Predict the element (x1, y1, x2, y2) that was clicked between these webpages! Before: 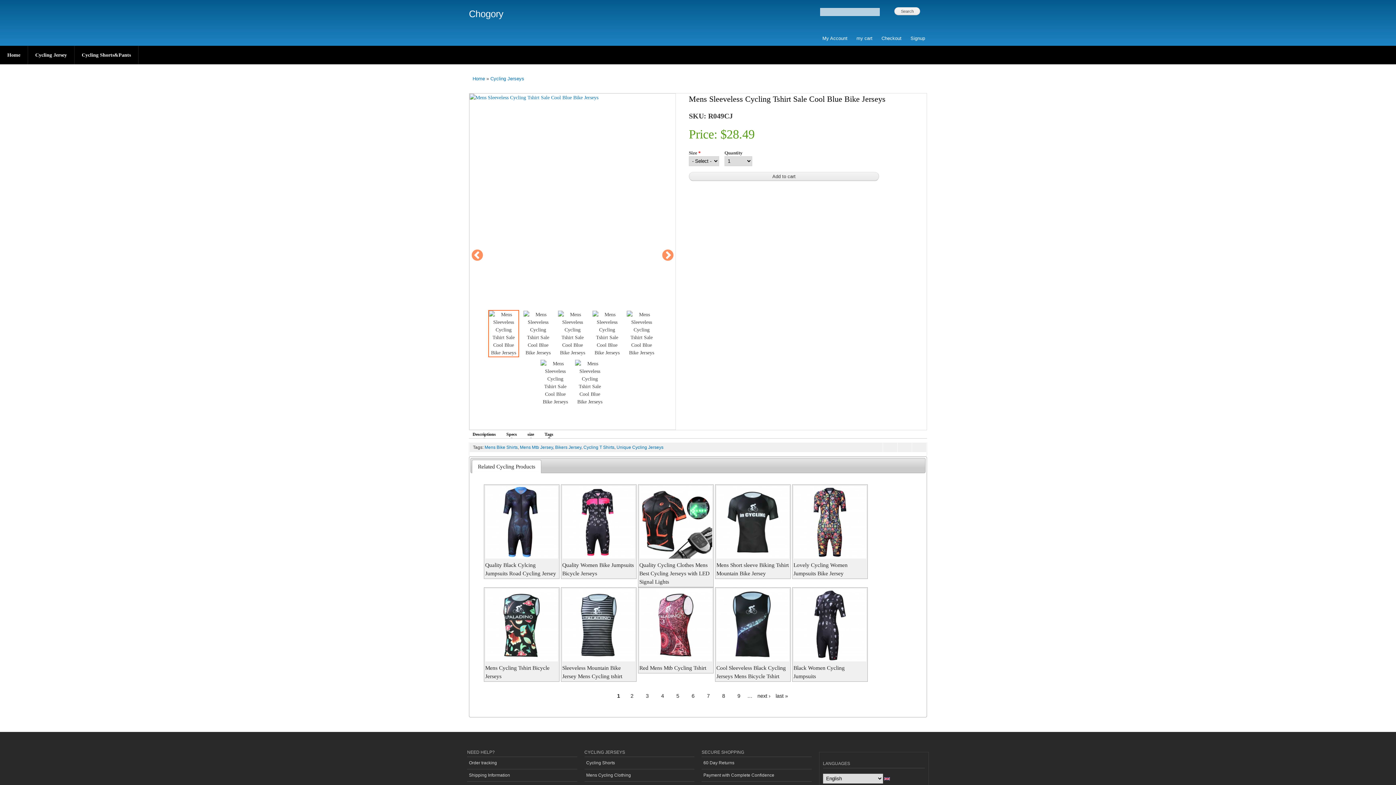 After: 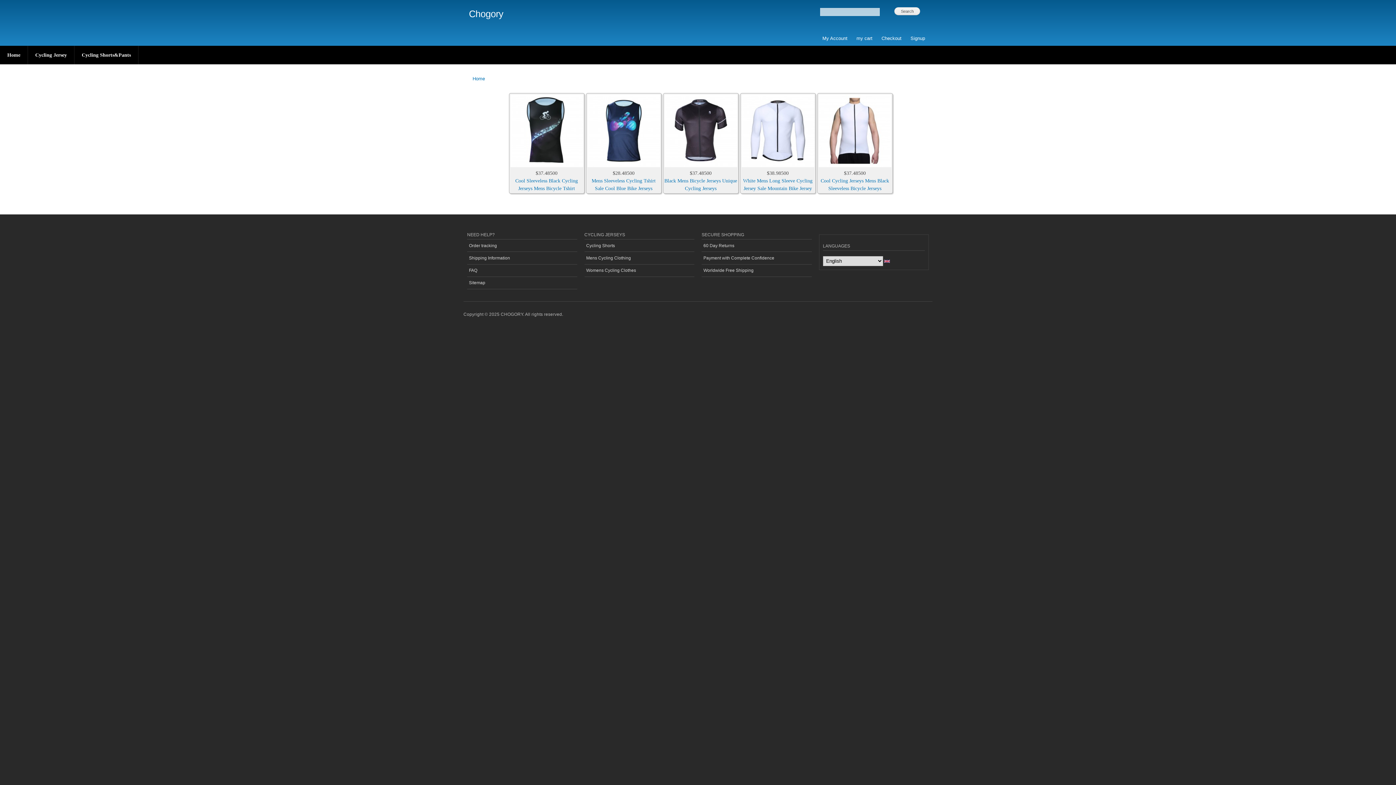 Action: label: Mens Bike Shirts bbox: (484, 445, 517, 450)